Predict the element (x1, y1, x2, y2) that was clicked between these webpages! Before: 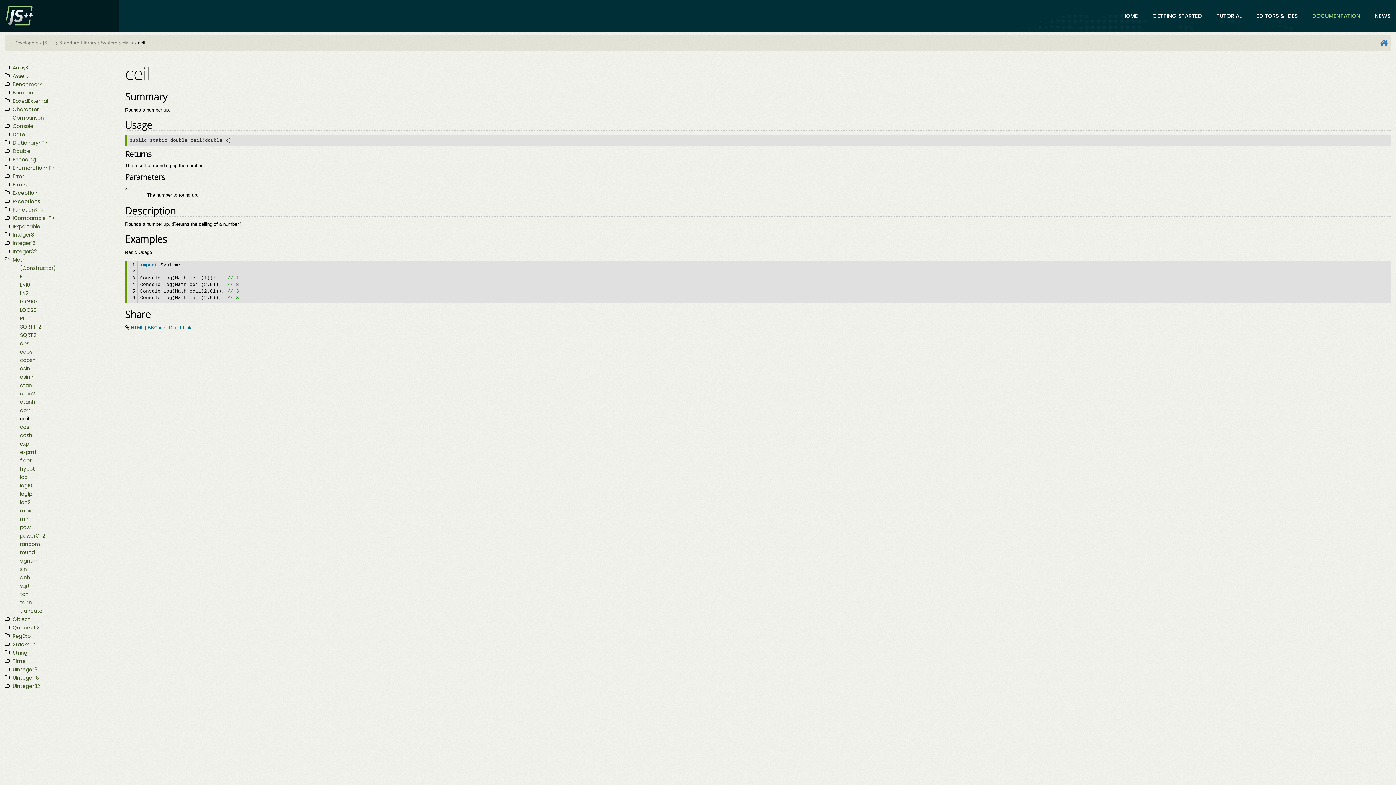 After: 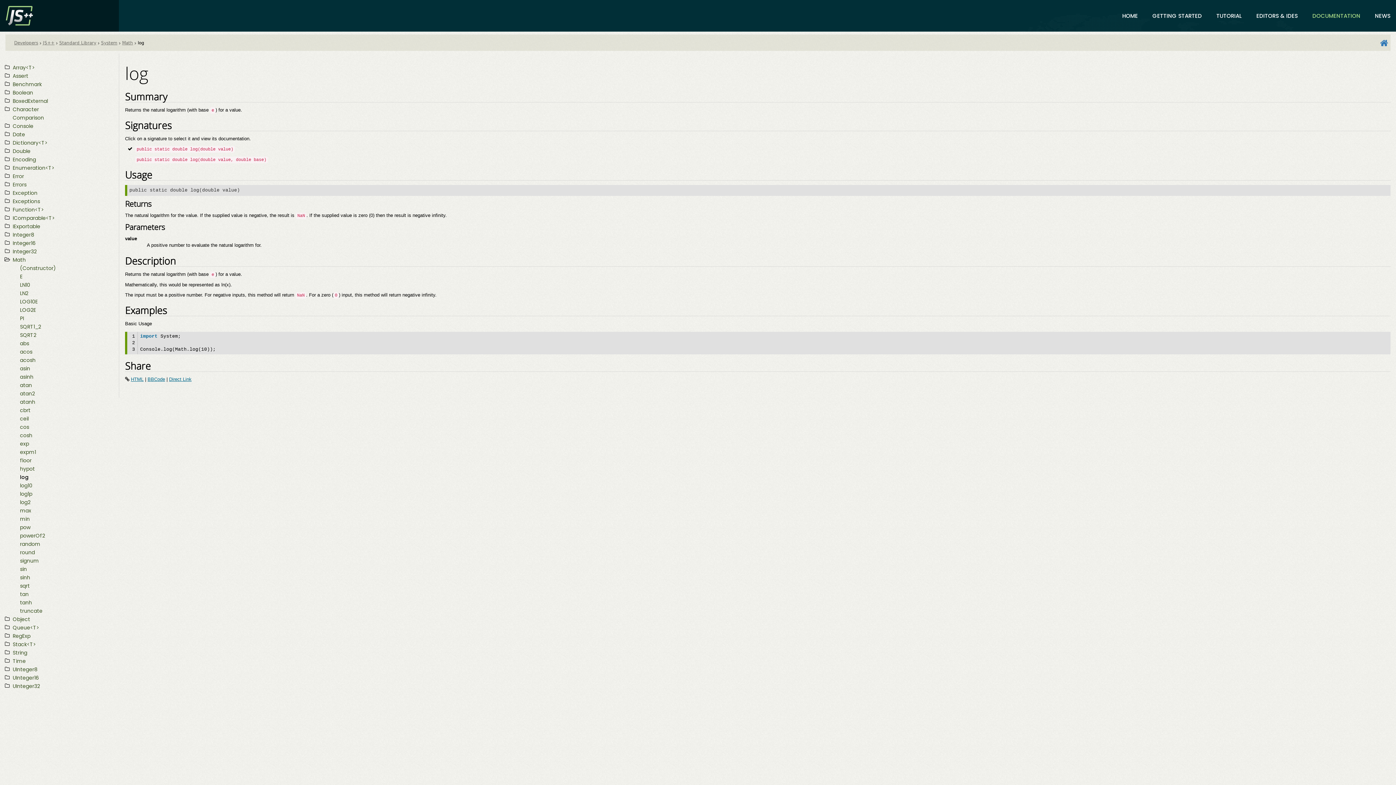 Action: bbox: (20, 473, 27, 481) label: log